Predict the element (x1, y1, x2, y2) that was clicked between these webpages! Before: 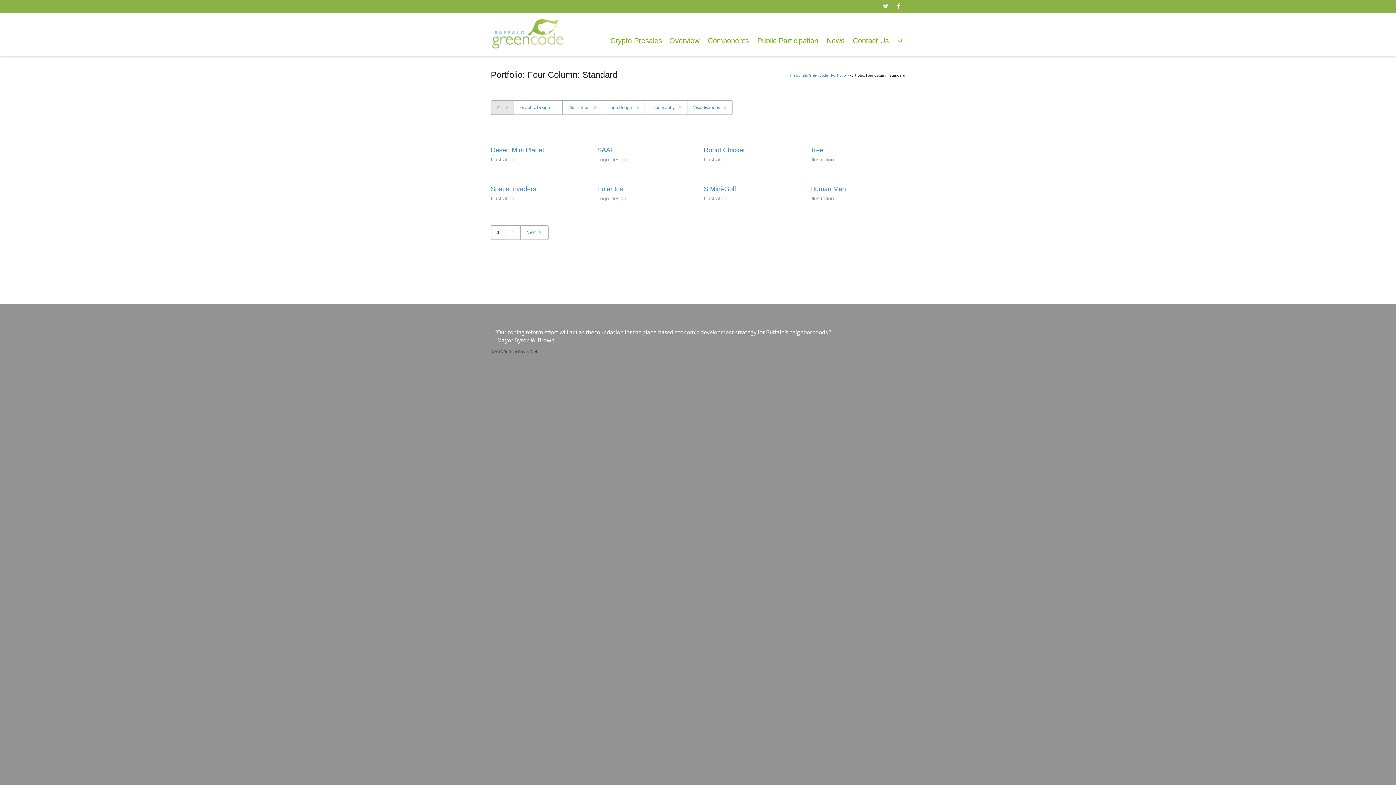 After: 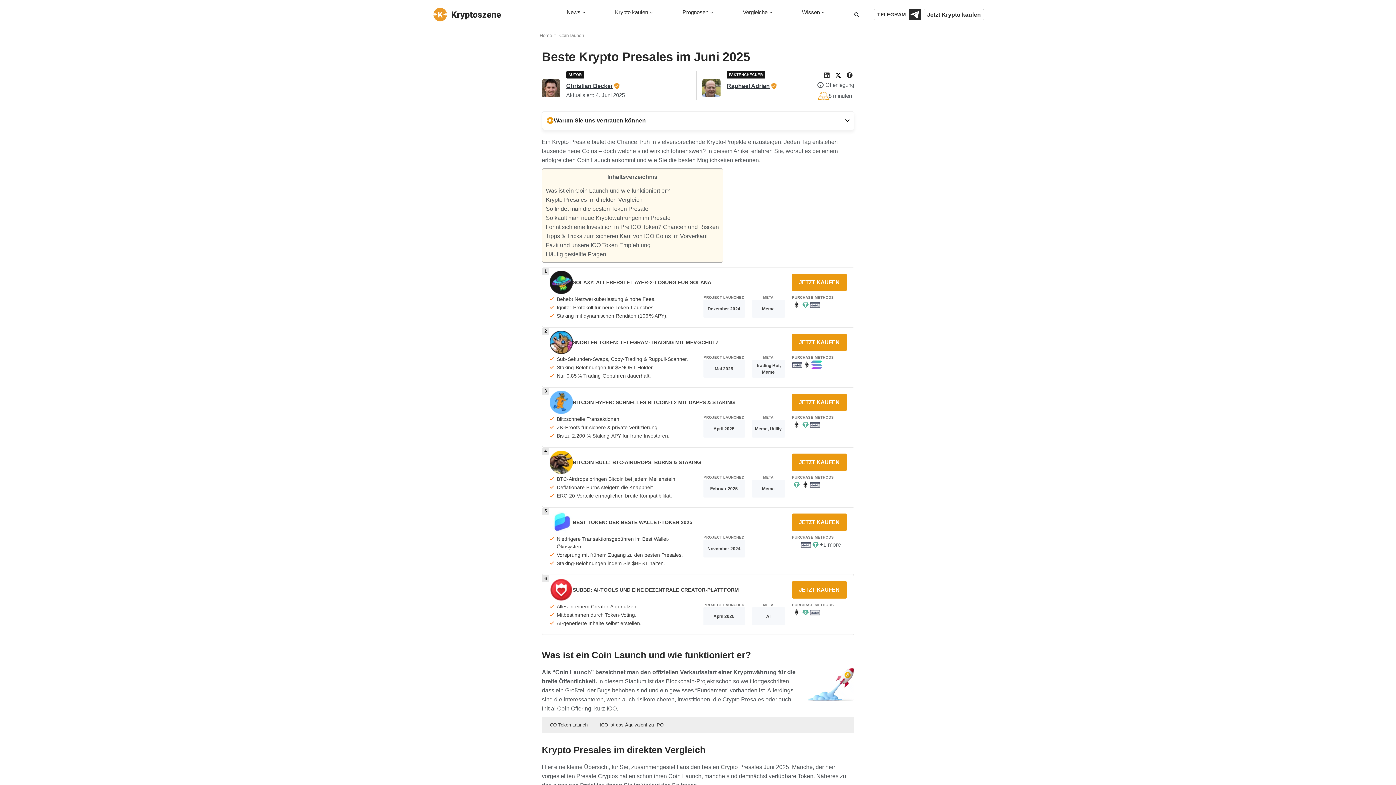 Action: label: Crypto Presales bbox: (610, 33, 662, 49)